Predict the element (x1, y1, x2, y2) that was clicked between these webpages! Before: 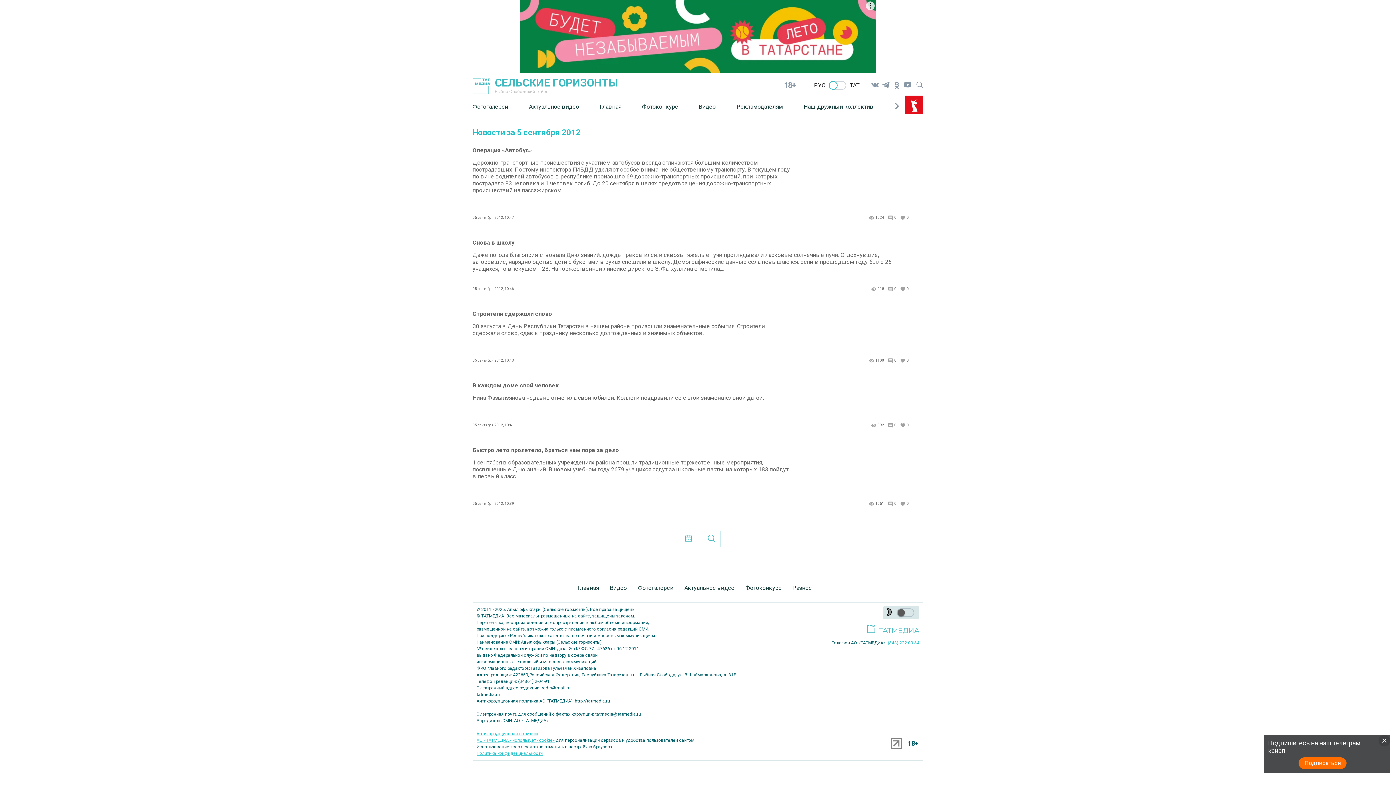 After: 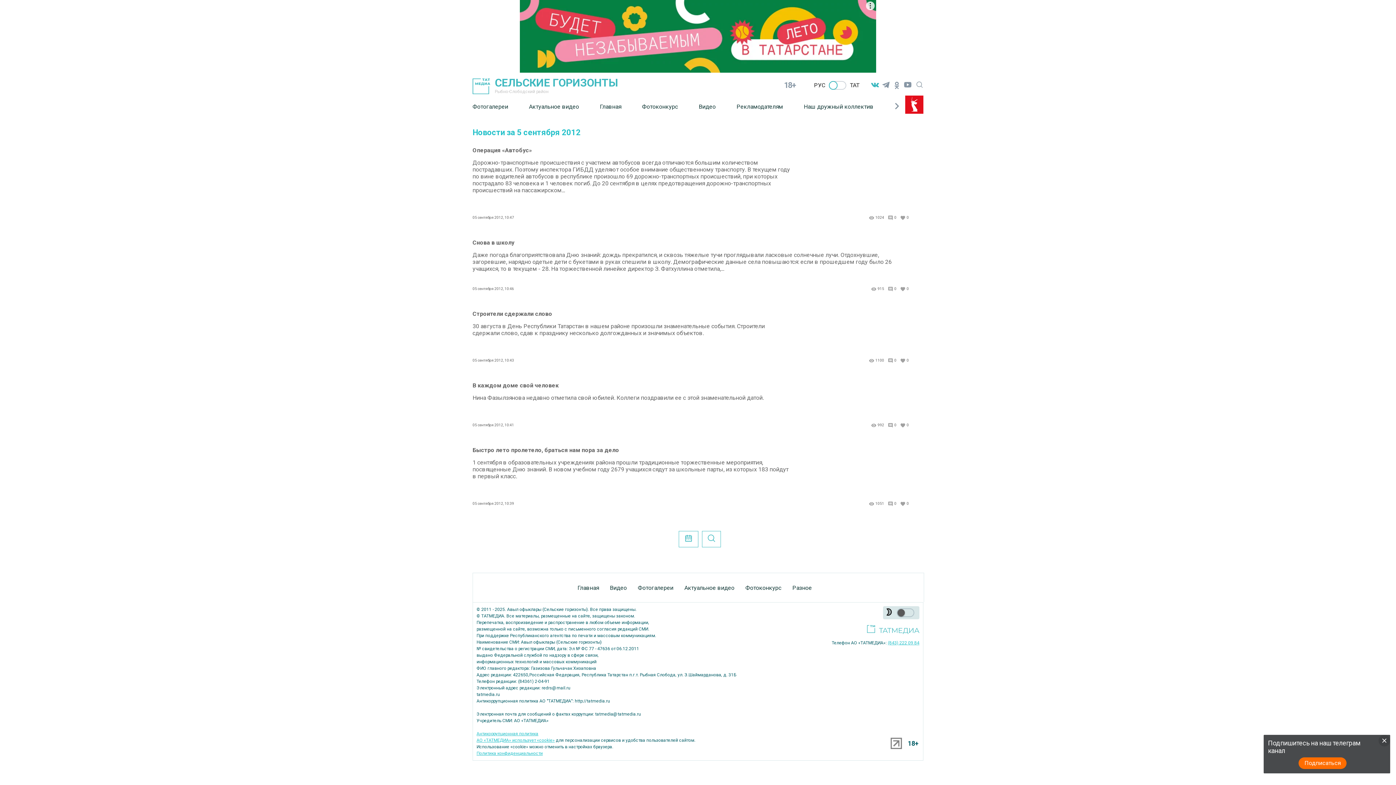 Action: bbox: (869, 79, 880, 90)